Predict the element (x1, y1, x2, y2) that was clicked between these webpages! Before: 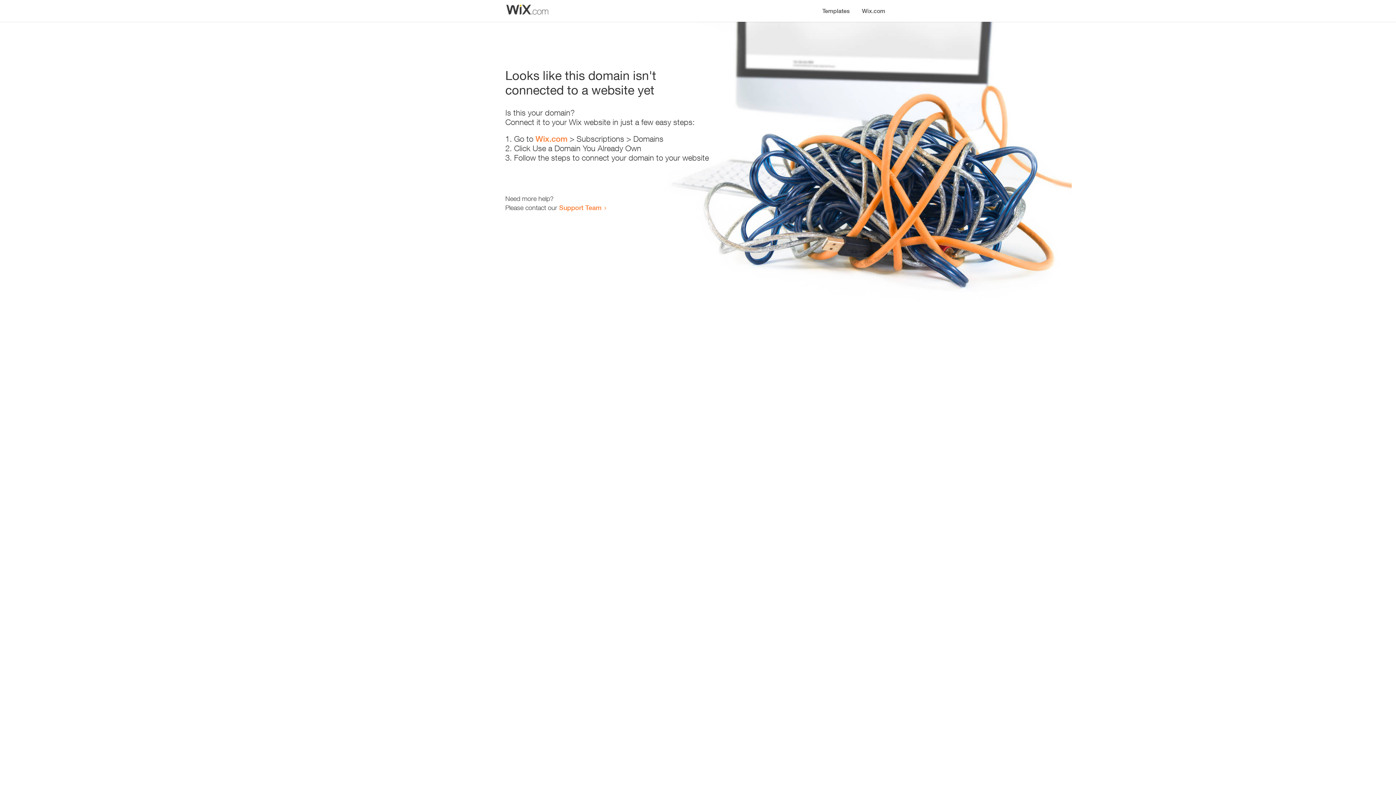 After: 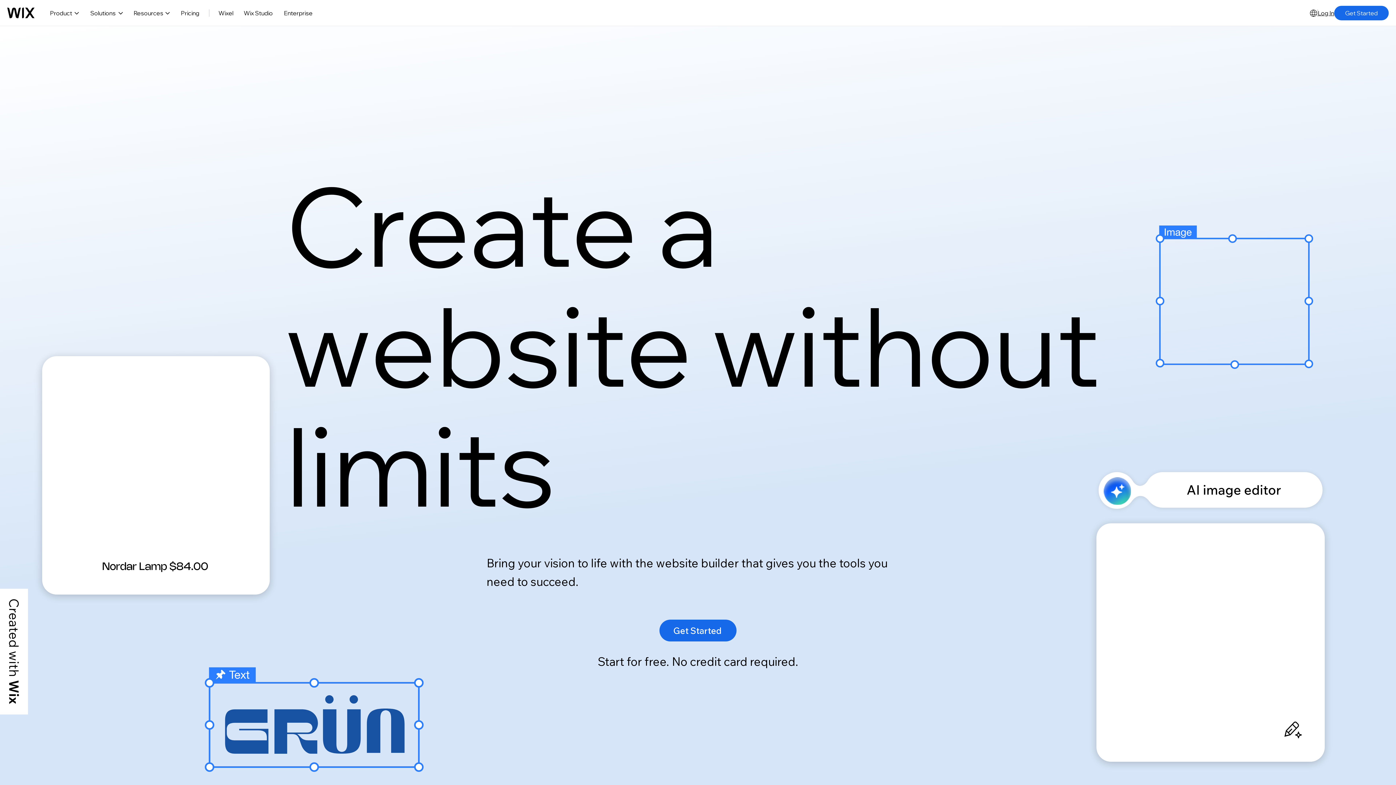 Action: label: Wix.com bbox: (856, 0, 890, 14)